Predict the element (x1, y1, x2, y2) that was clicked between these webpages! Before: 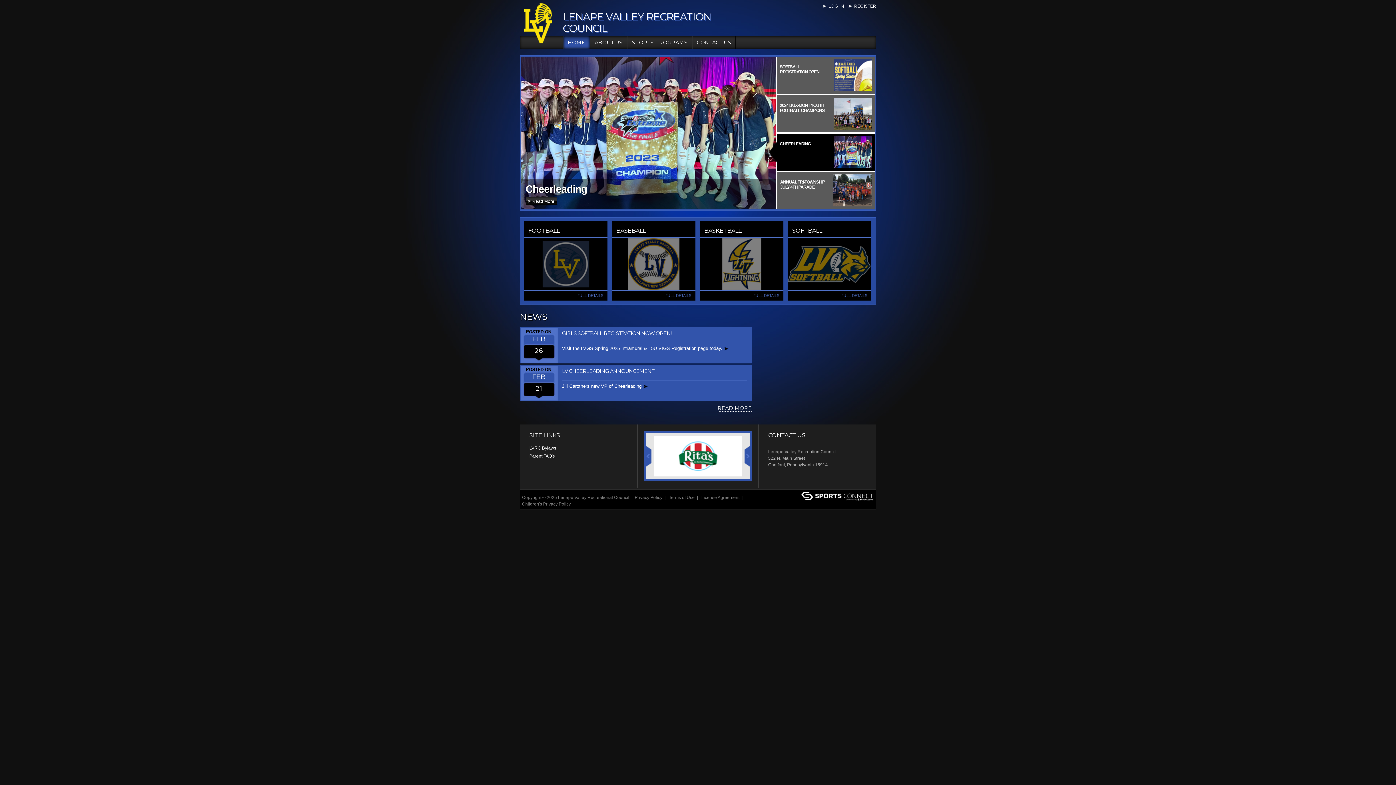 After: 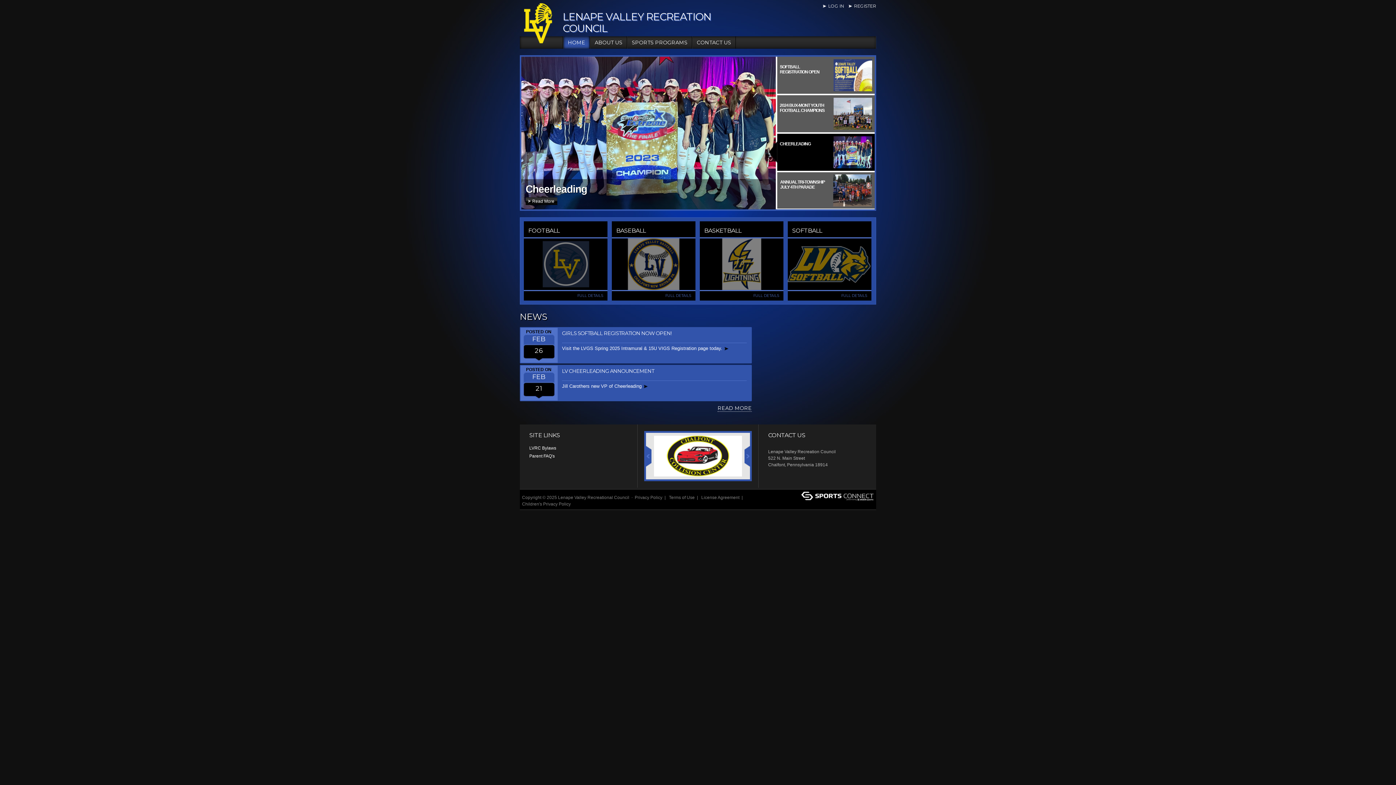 Action: bbox: (520, 12, 556, 17)